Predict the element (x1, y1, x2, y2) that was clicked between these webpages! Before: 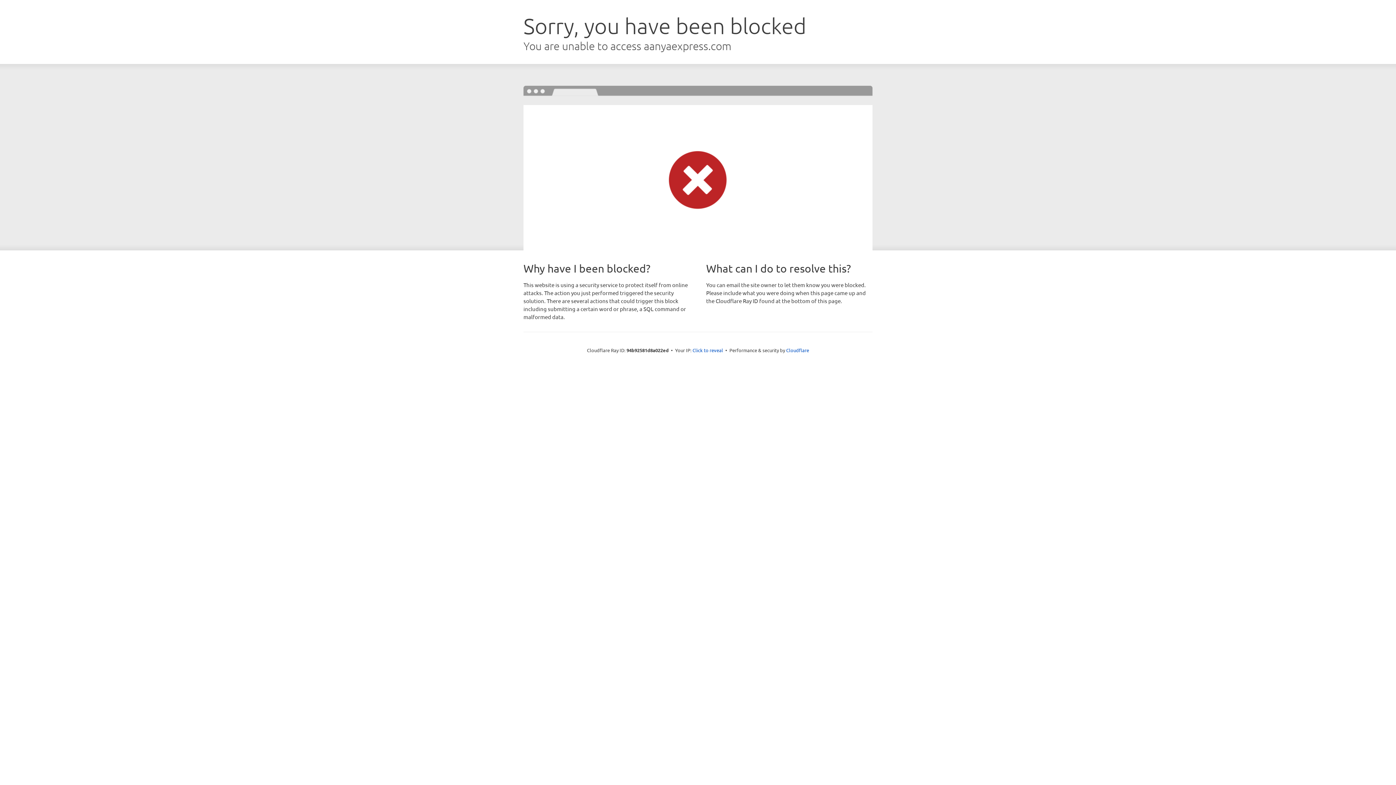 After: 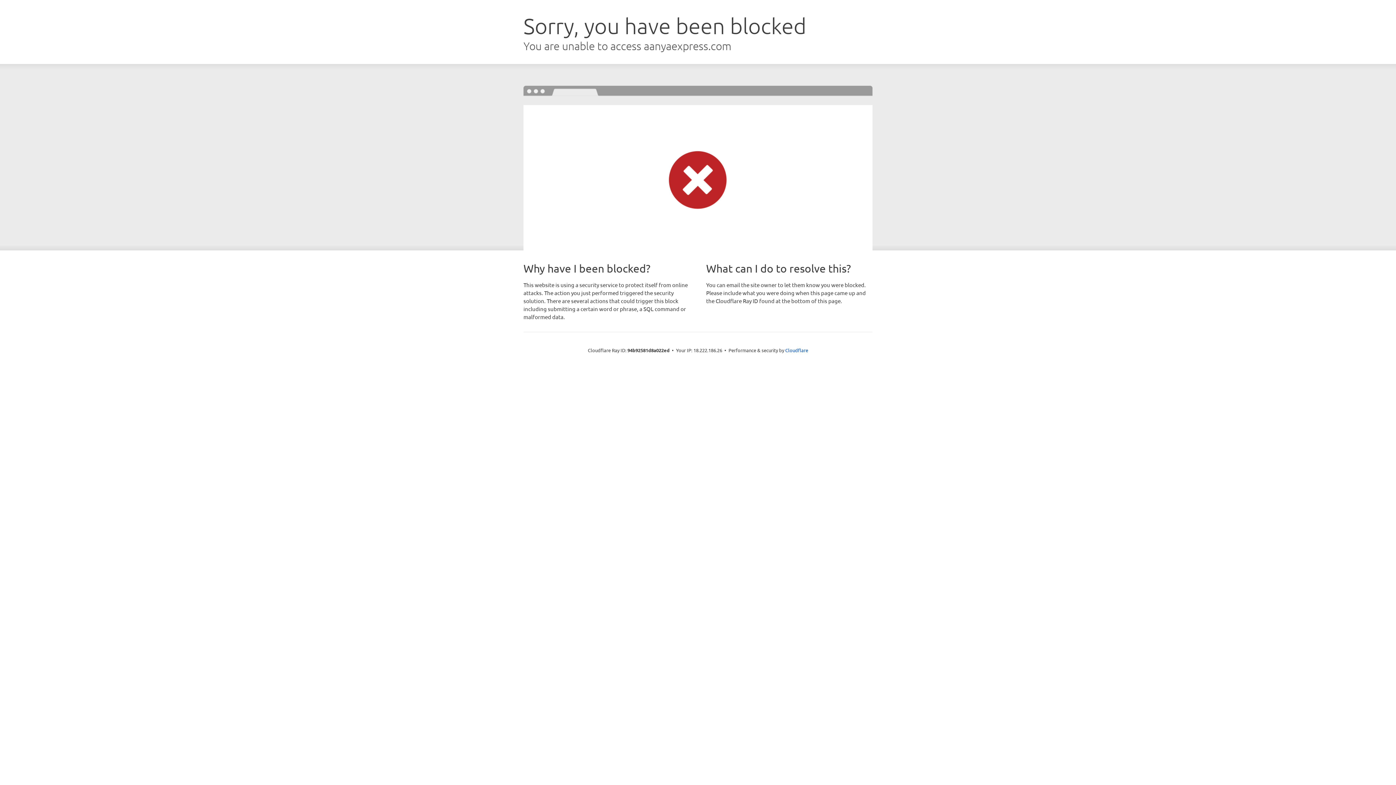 Action: label: Click to reveal bbox: (692, 346, 723, 353)